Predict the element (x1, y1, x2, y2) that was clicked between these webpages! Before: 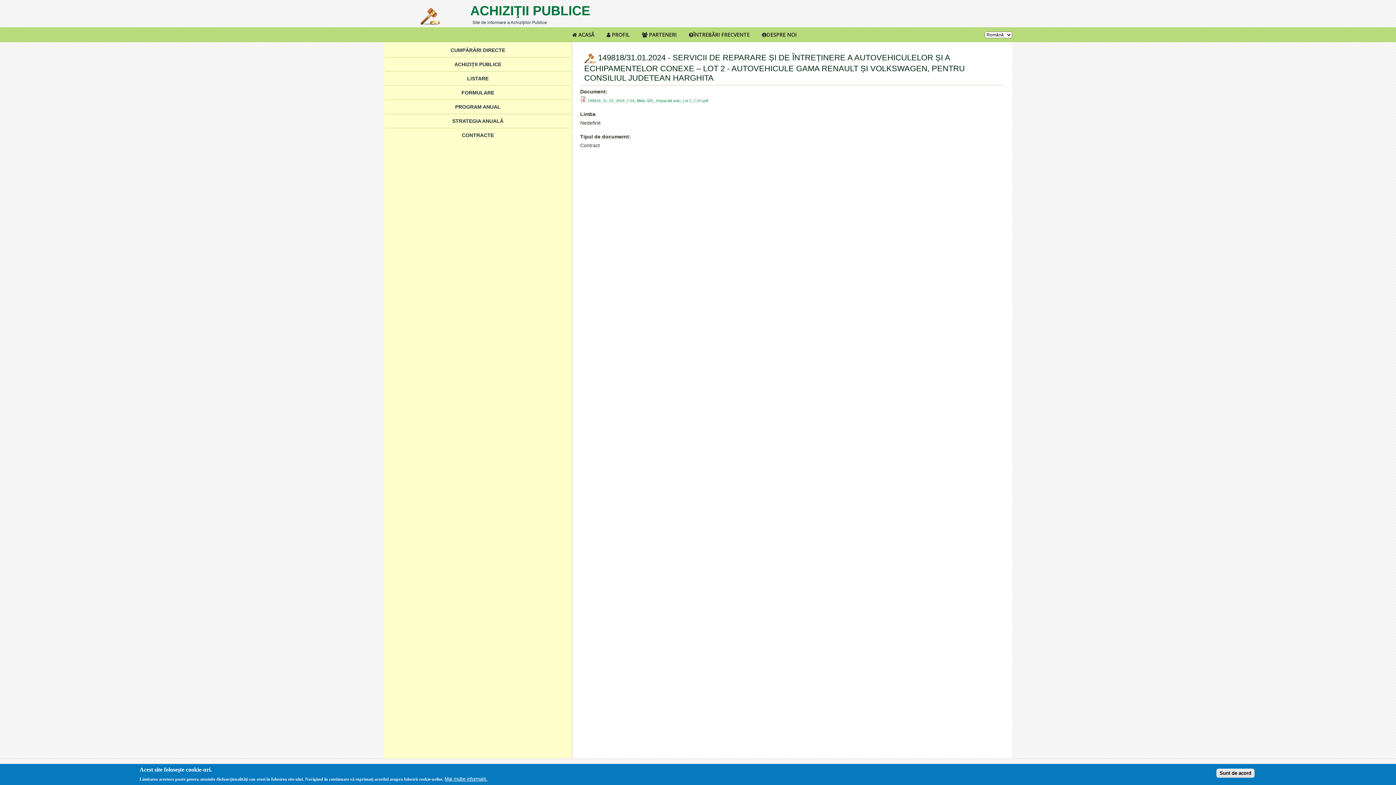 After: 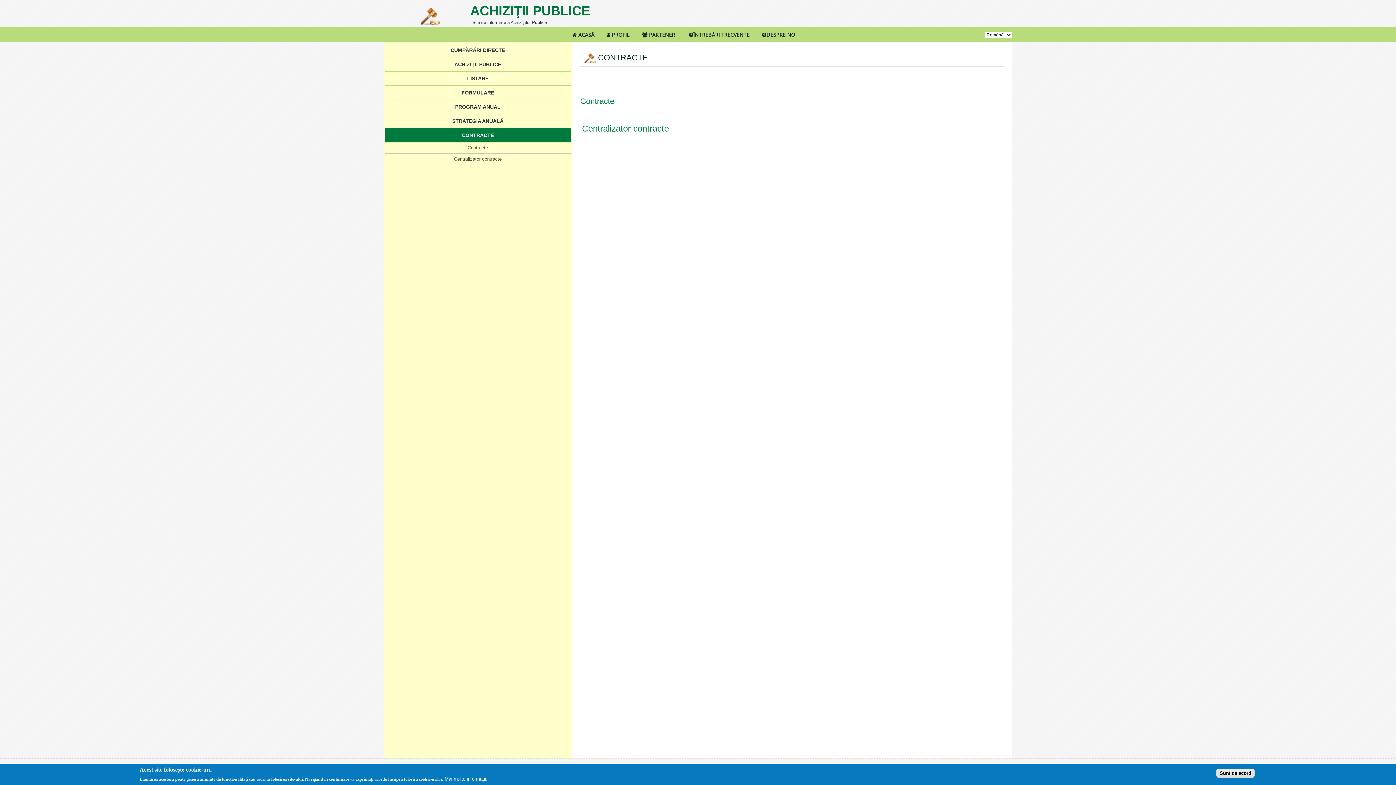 Action: label: CONTRACTE bbox: (385, 128, 570, 142)